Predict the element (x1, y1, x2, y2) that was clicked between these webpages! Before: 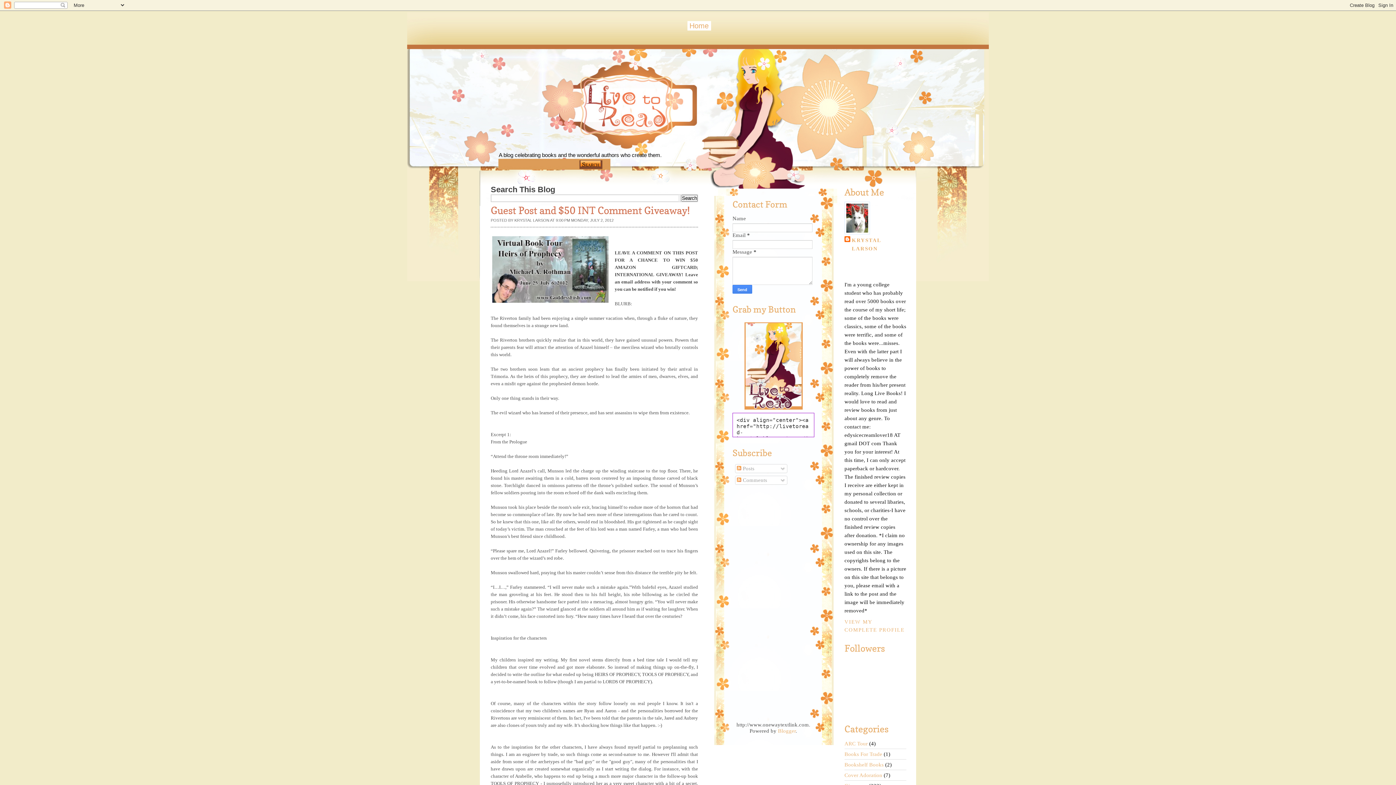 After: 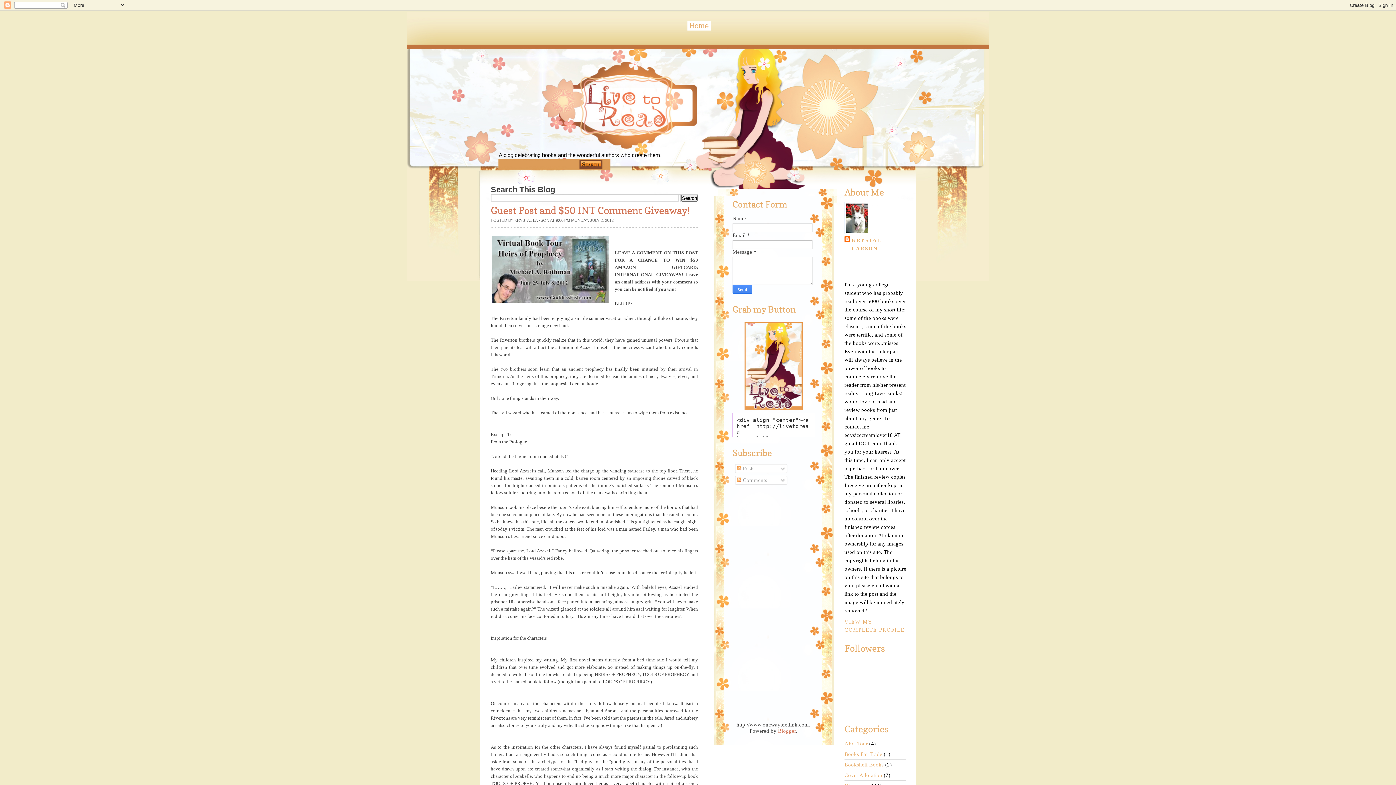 Action: label: Blogger bbox: (778, 728, 796, 734)